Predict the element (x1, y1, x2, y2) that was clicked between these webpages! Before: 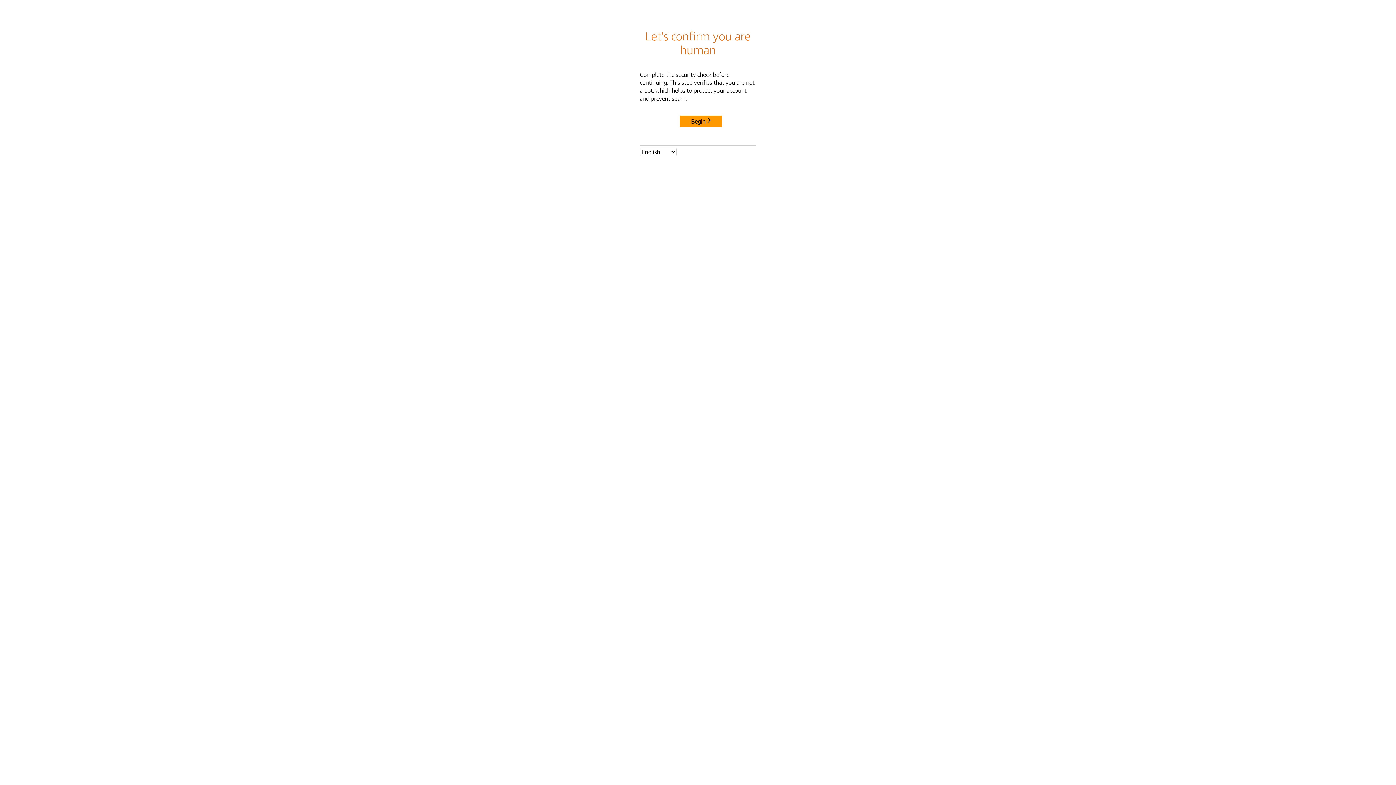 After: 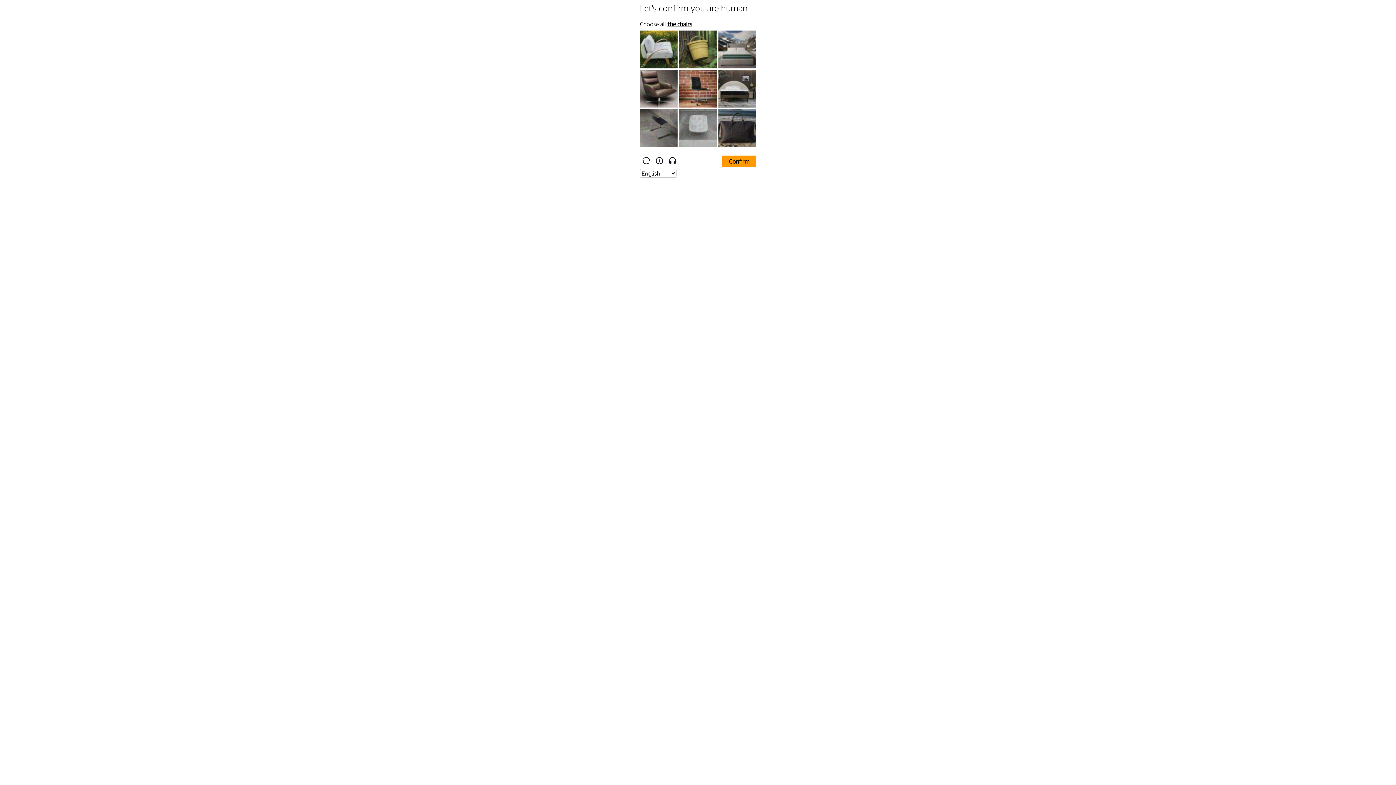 Action: bbox: (680, 115, 722, 127) label: Begin